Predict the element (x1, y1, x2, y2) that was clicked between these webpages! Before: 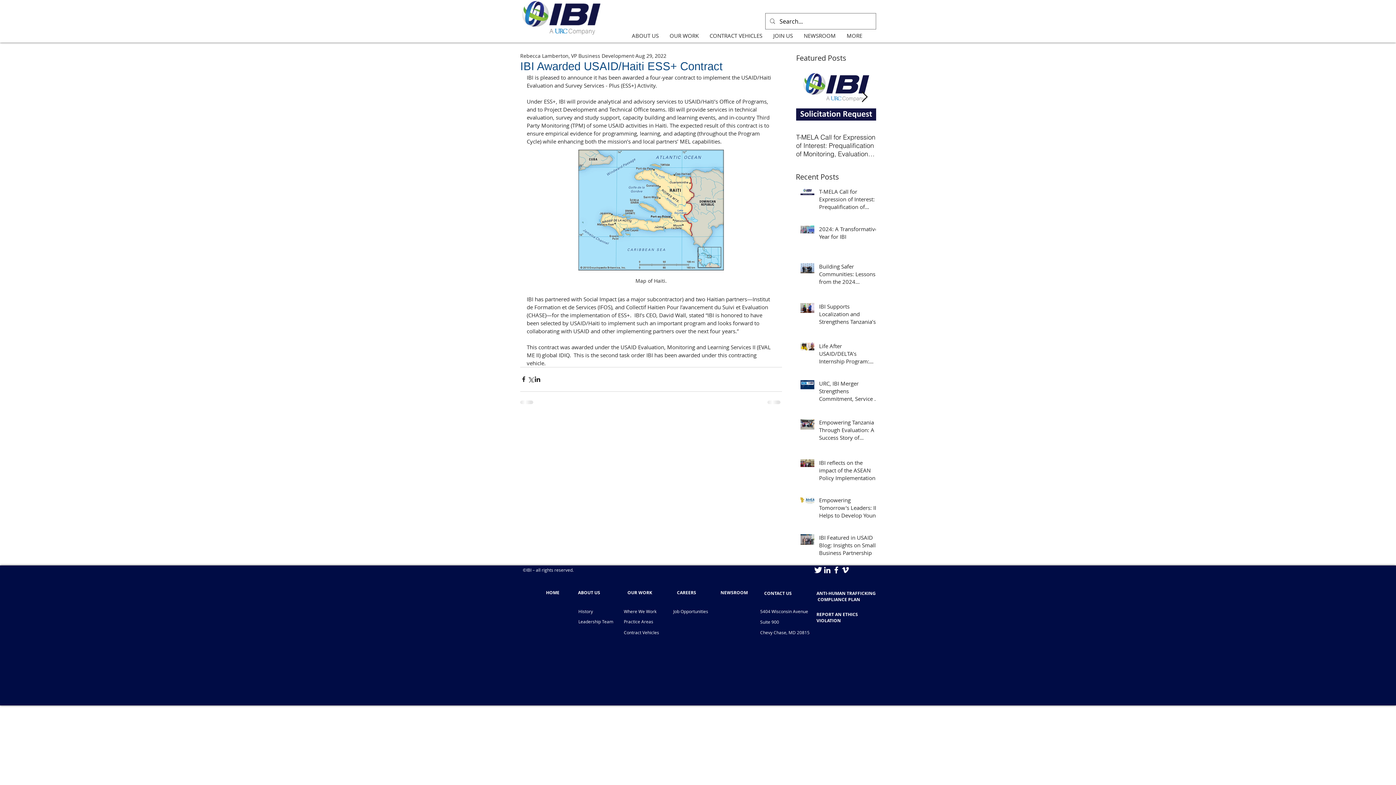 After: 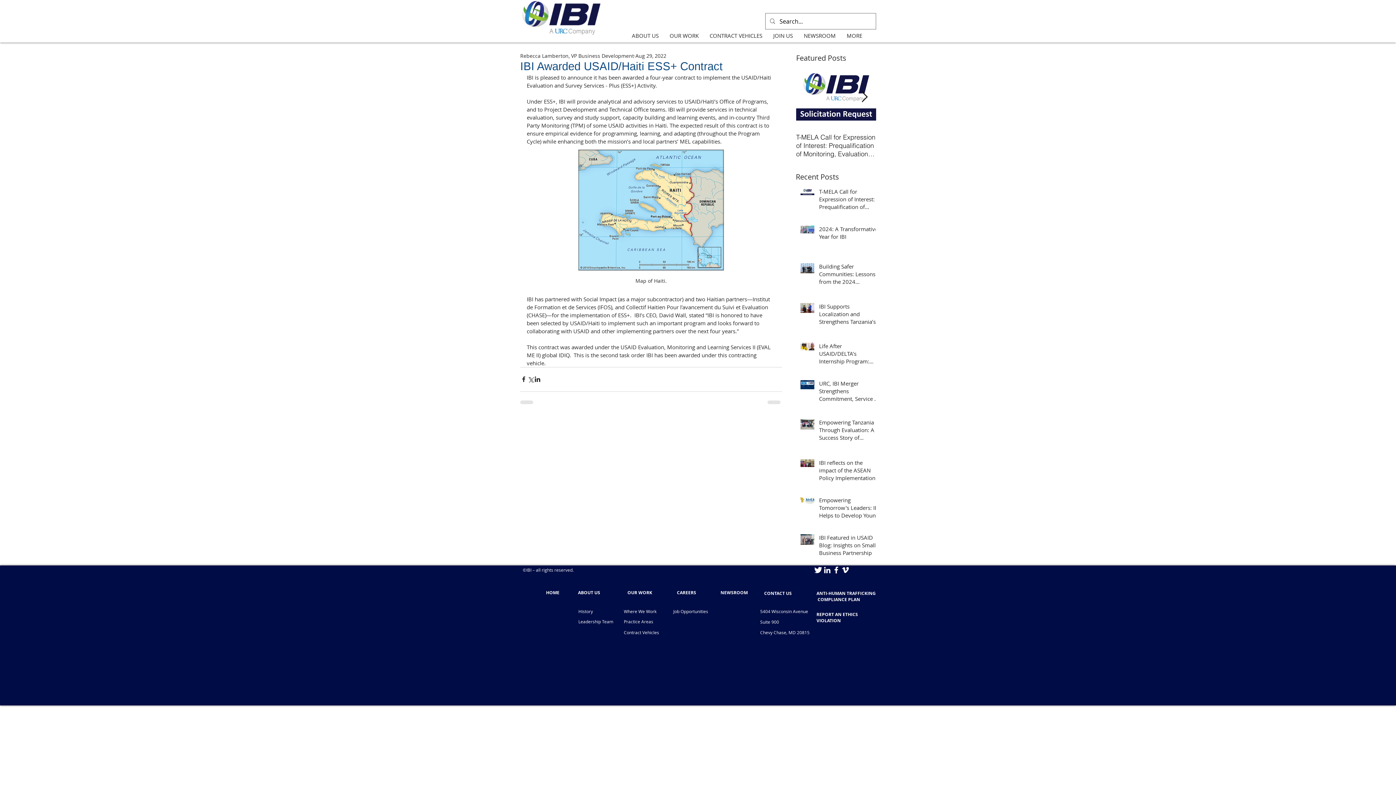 Action: label: facebook bbox: (832, 565, 841, 574)